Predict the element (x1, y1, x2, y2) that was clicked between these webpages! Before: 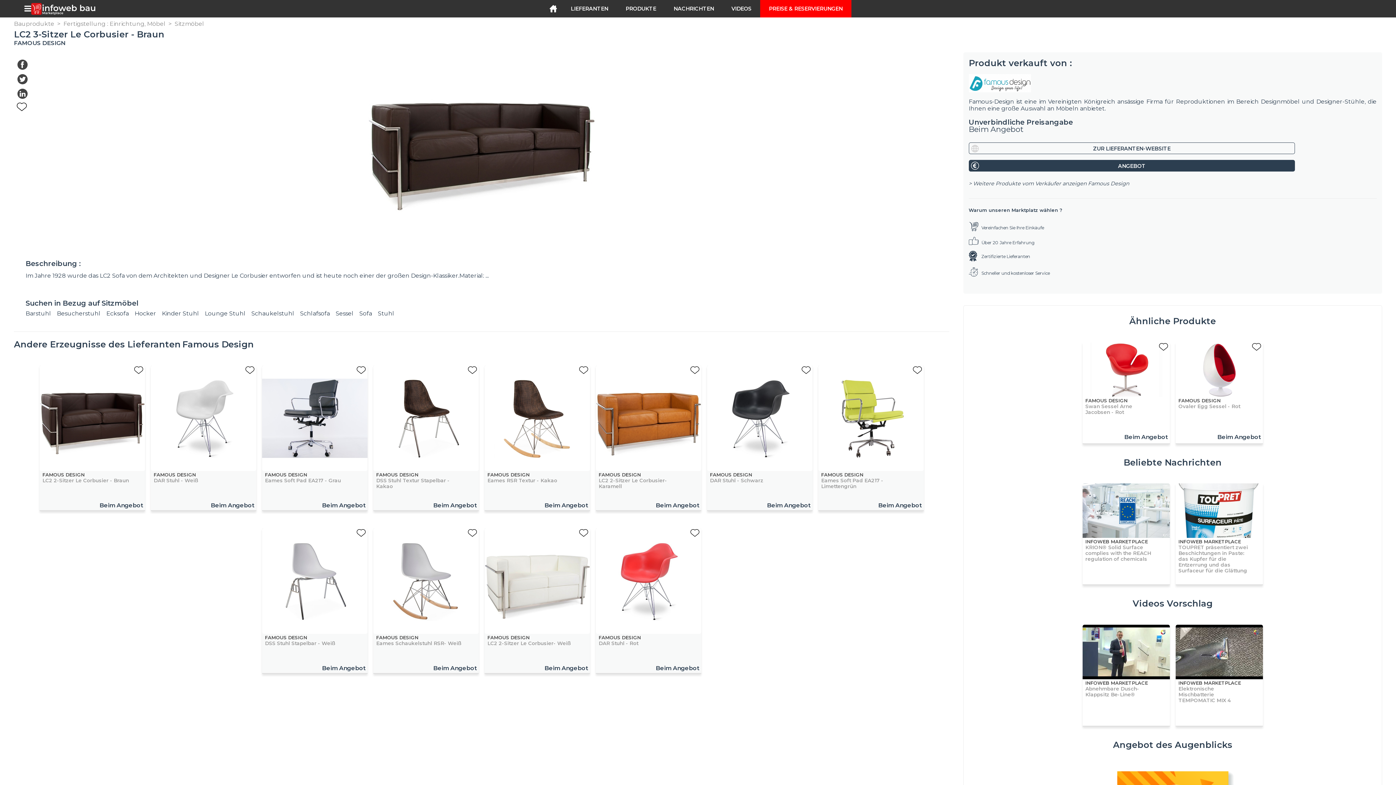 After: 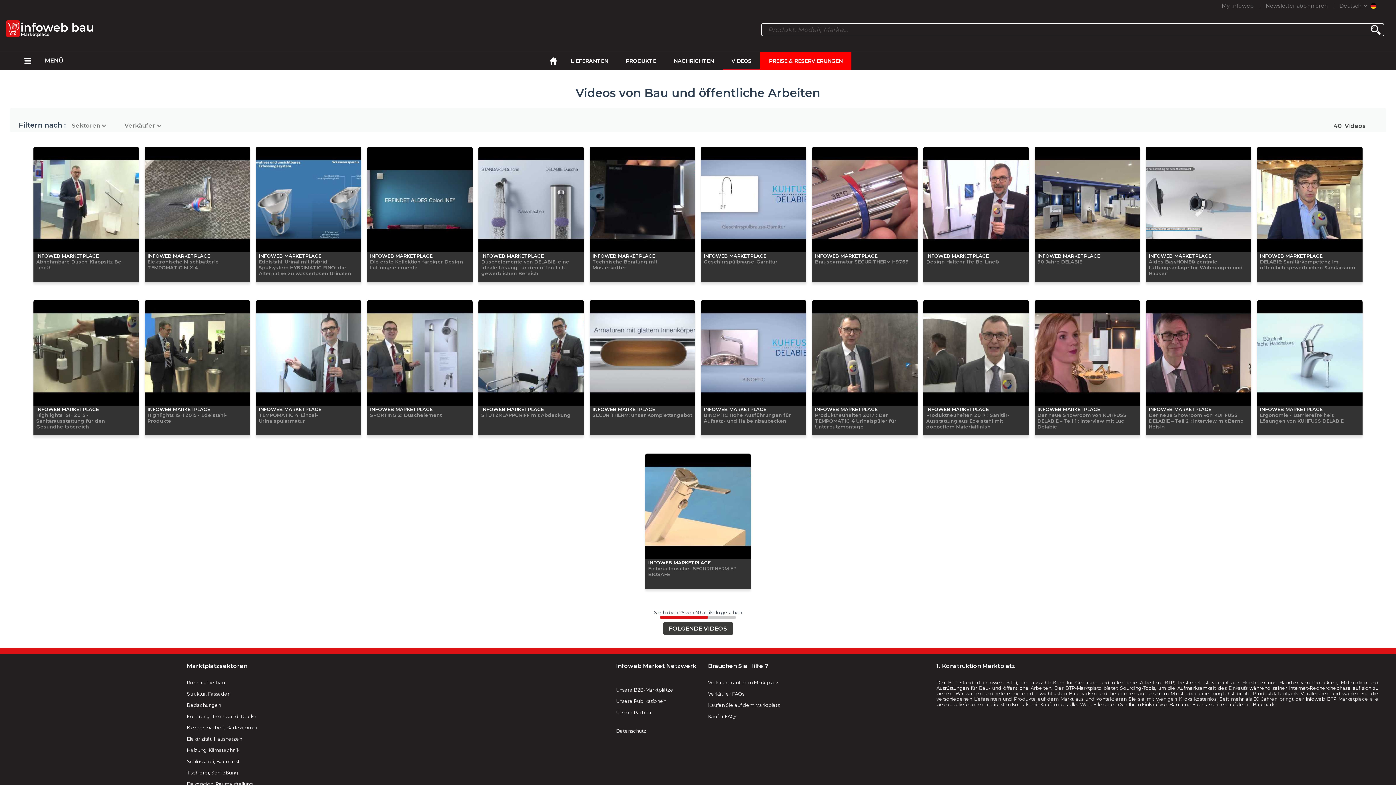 Action: bbox: (731, 0, 751, 17) label: VIDEOS